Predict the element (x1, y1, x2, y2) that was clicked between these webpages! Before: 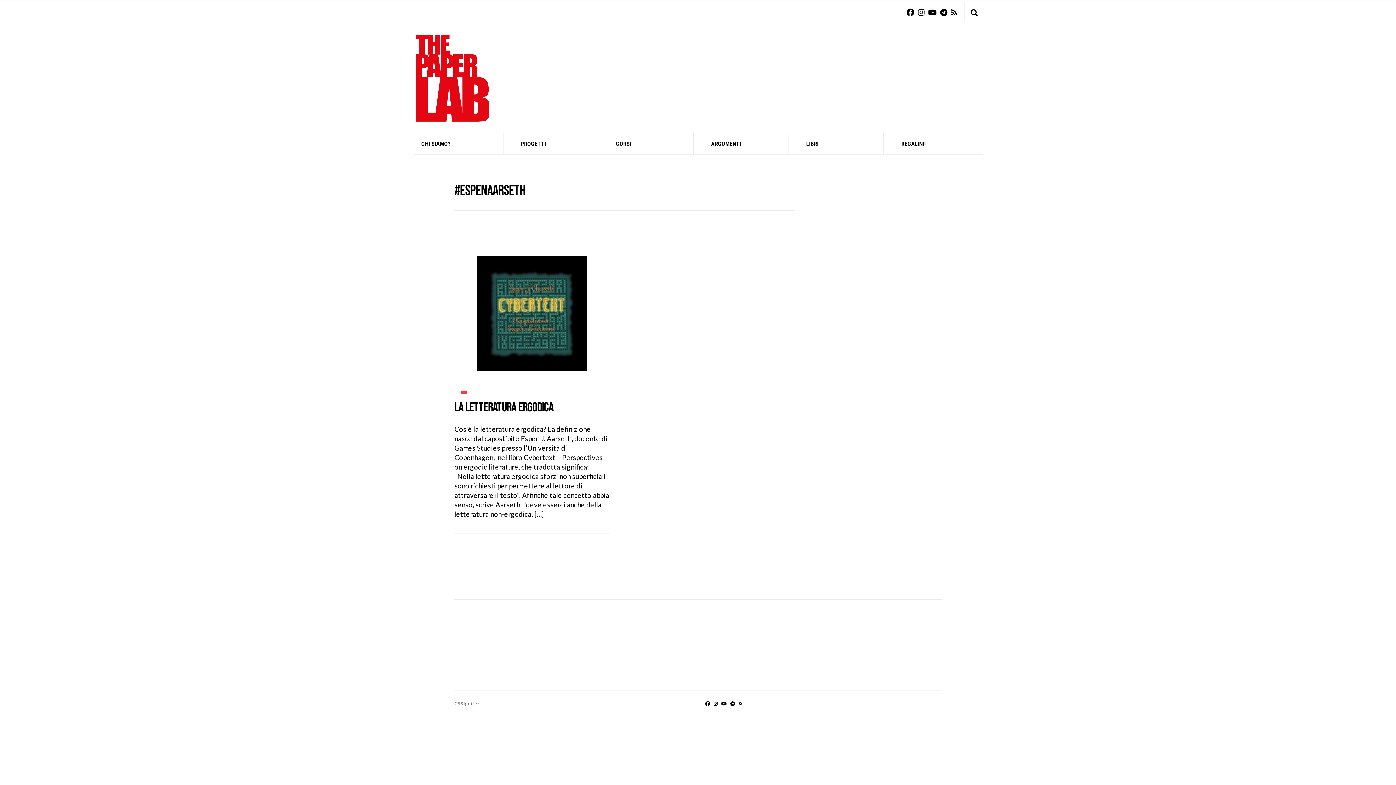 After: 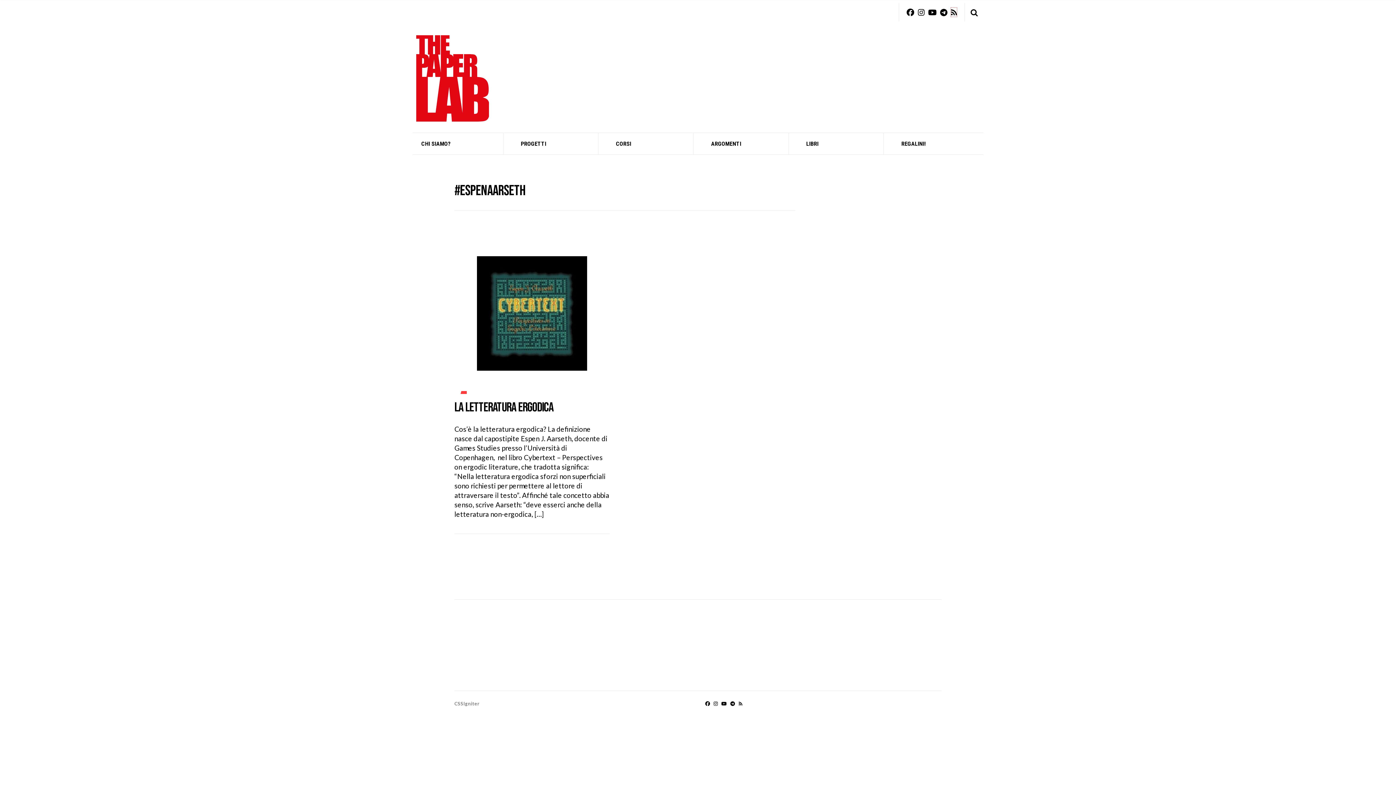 Action: bbox: (951, 7, 957, 16)